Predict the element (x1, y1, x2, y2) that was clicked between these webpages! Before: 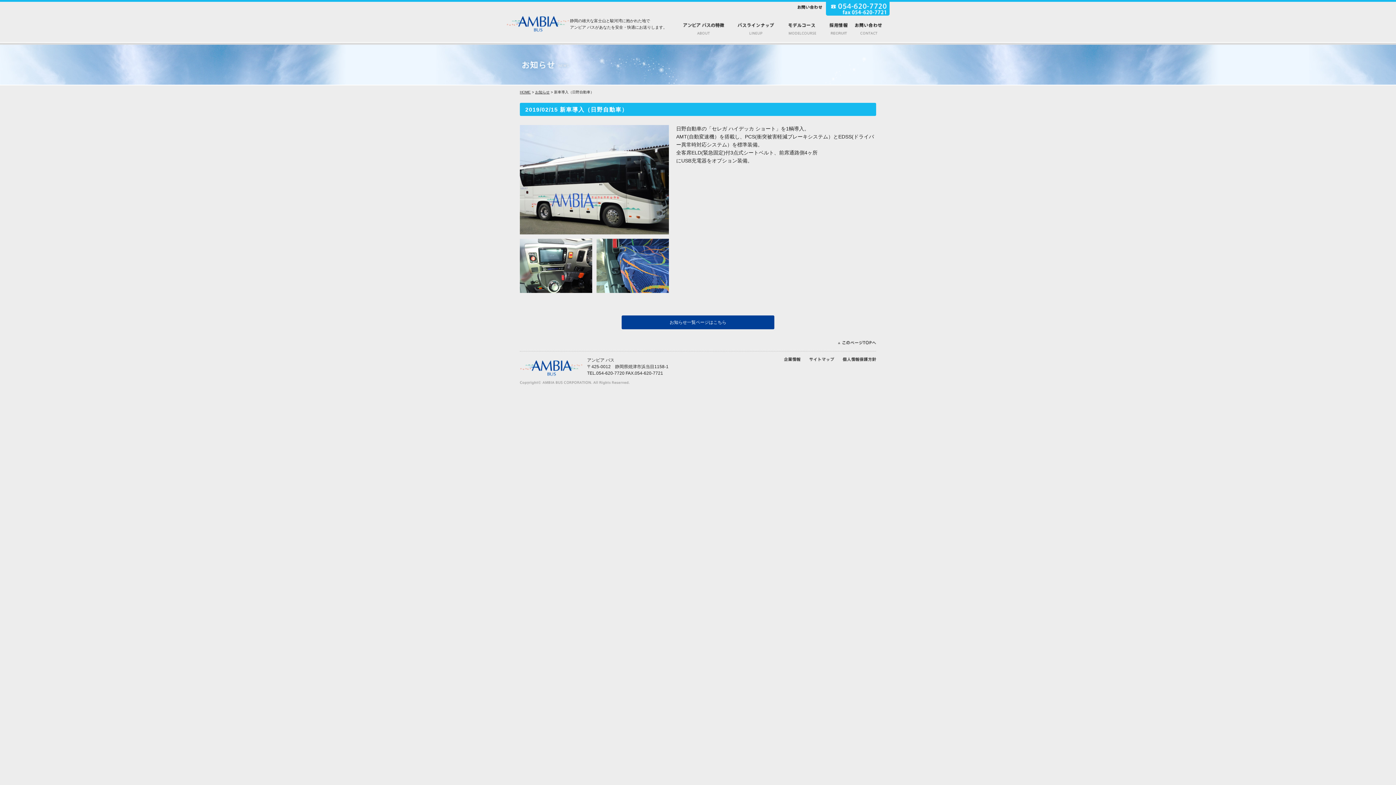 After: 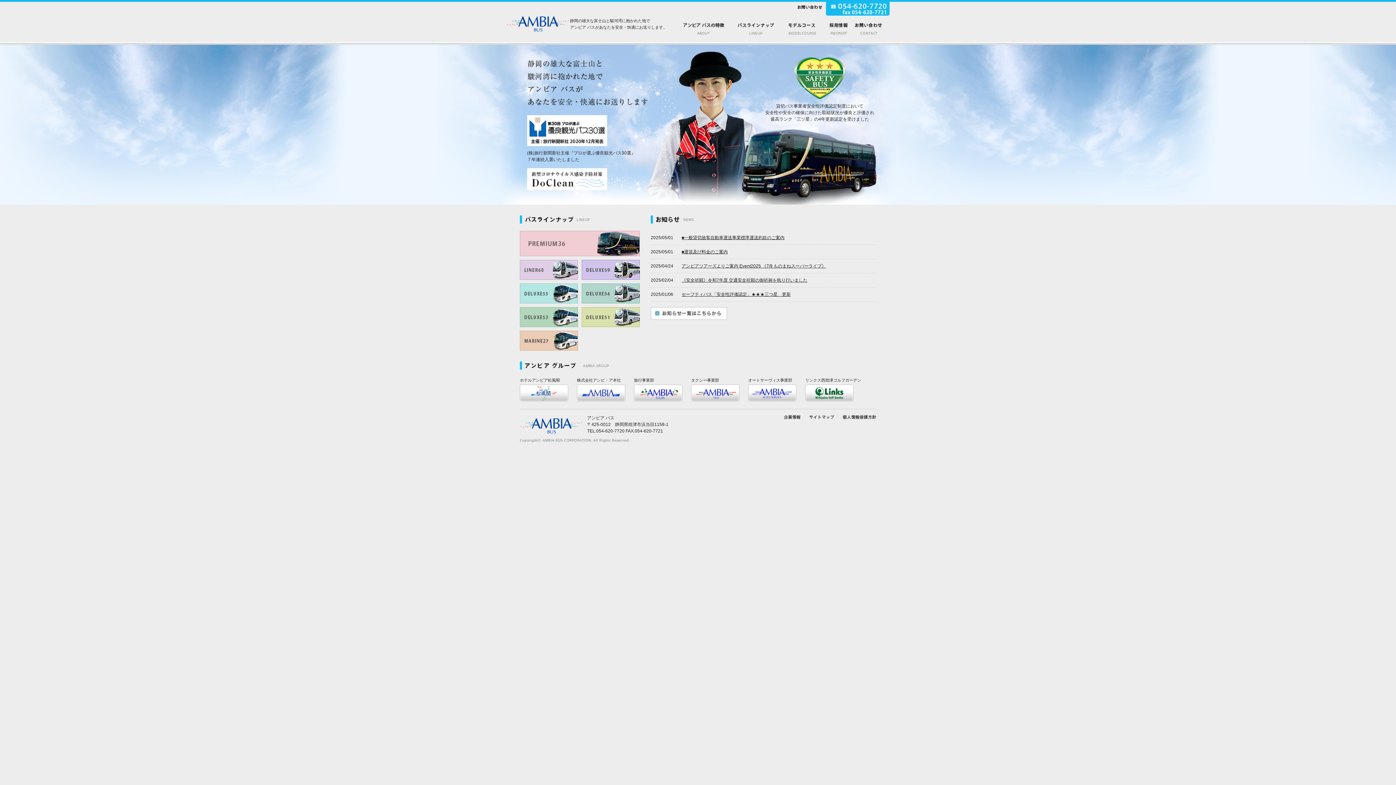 Action: label: HOME bbox: (520, 90, 530, 94)